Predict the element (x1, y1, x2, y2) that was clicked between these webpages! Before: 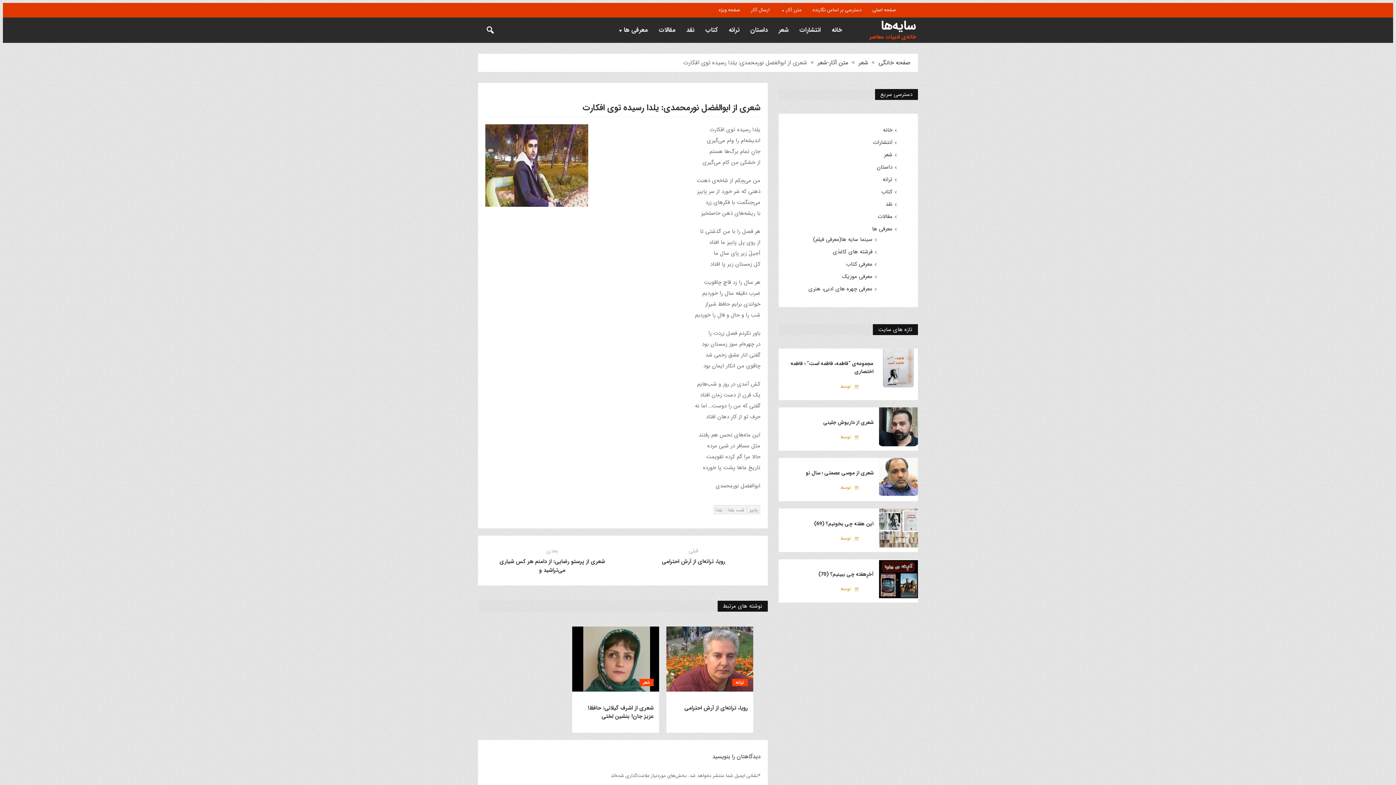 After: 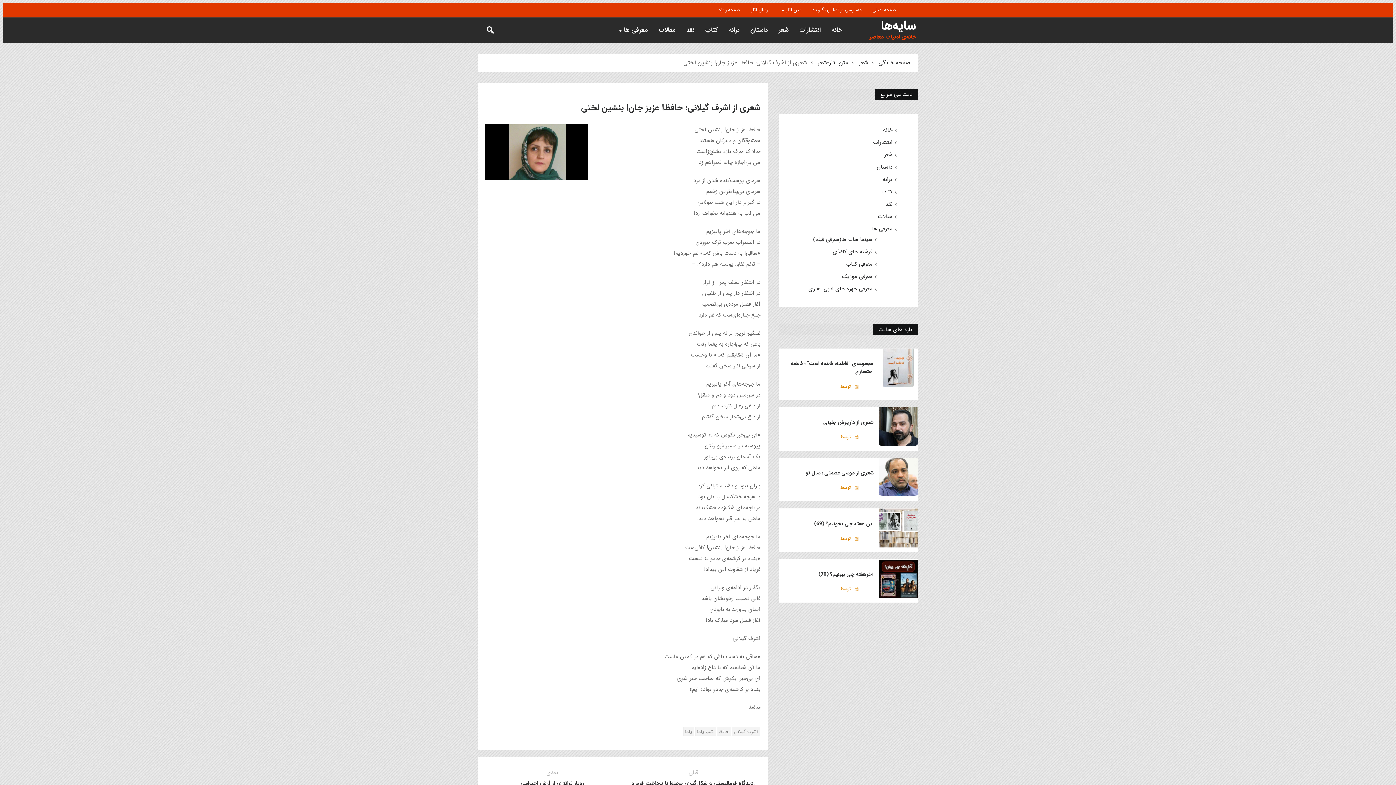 Action: bbox: (577, 704, 653, 720) label: شعری از اشرف گیلانی: حافظ! عزیز جان! بنشین لختی